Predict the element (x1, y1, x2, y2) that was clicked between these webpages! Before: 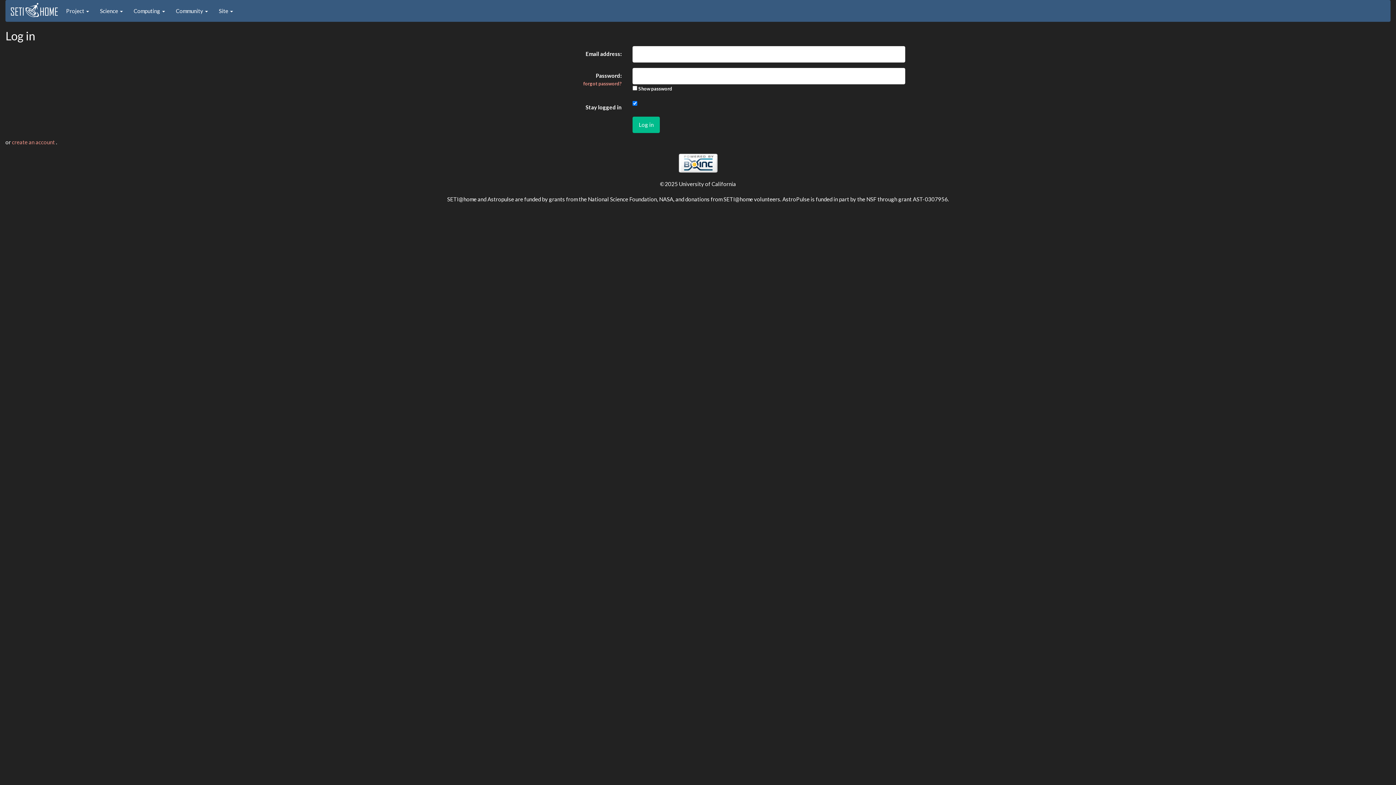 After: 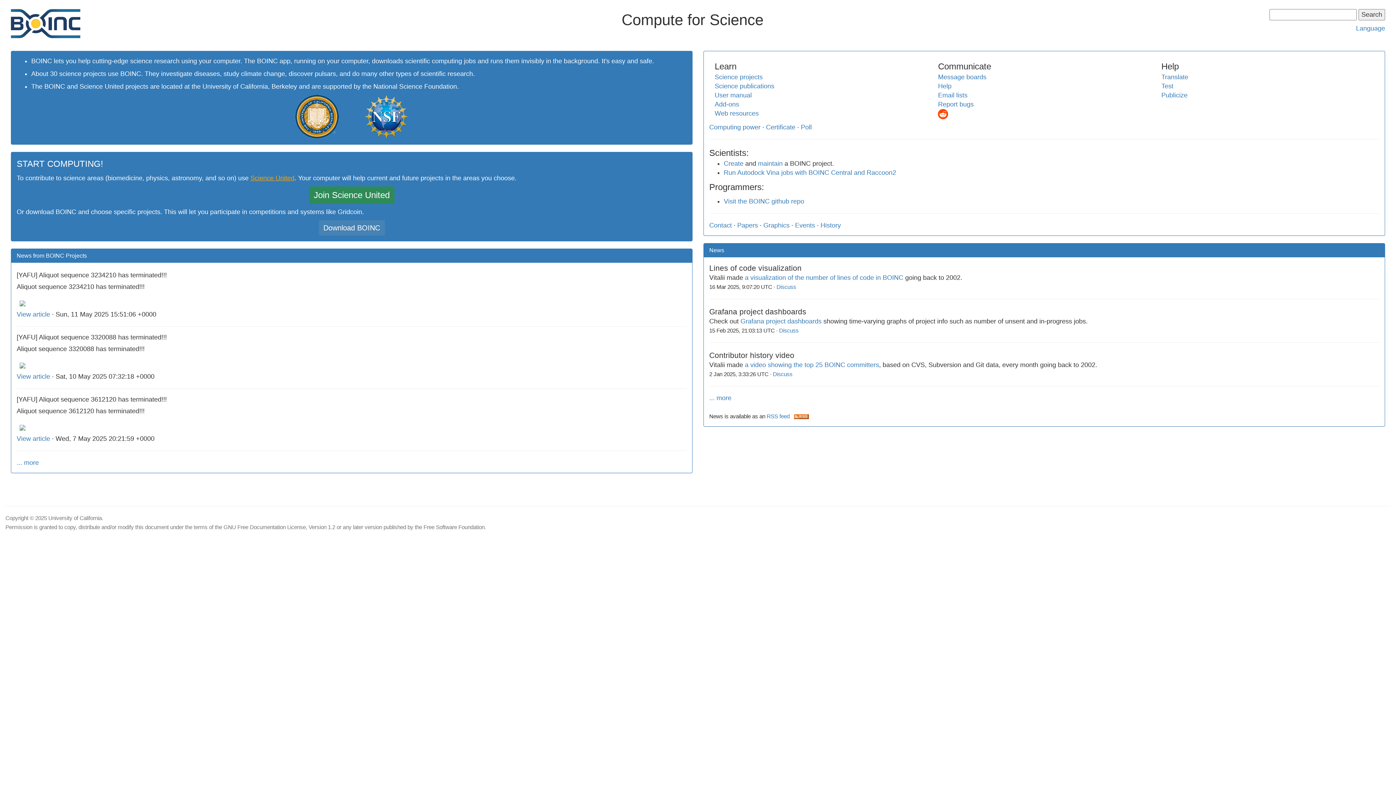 Action: bbox: (678, 159, 717, 165)